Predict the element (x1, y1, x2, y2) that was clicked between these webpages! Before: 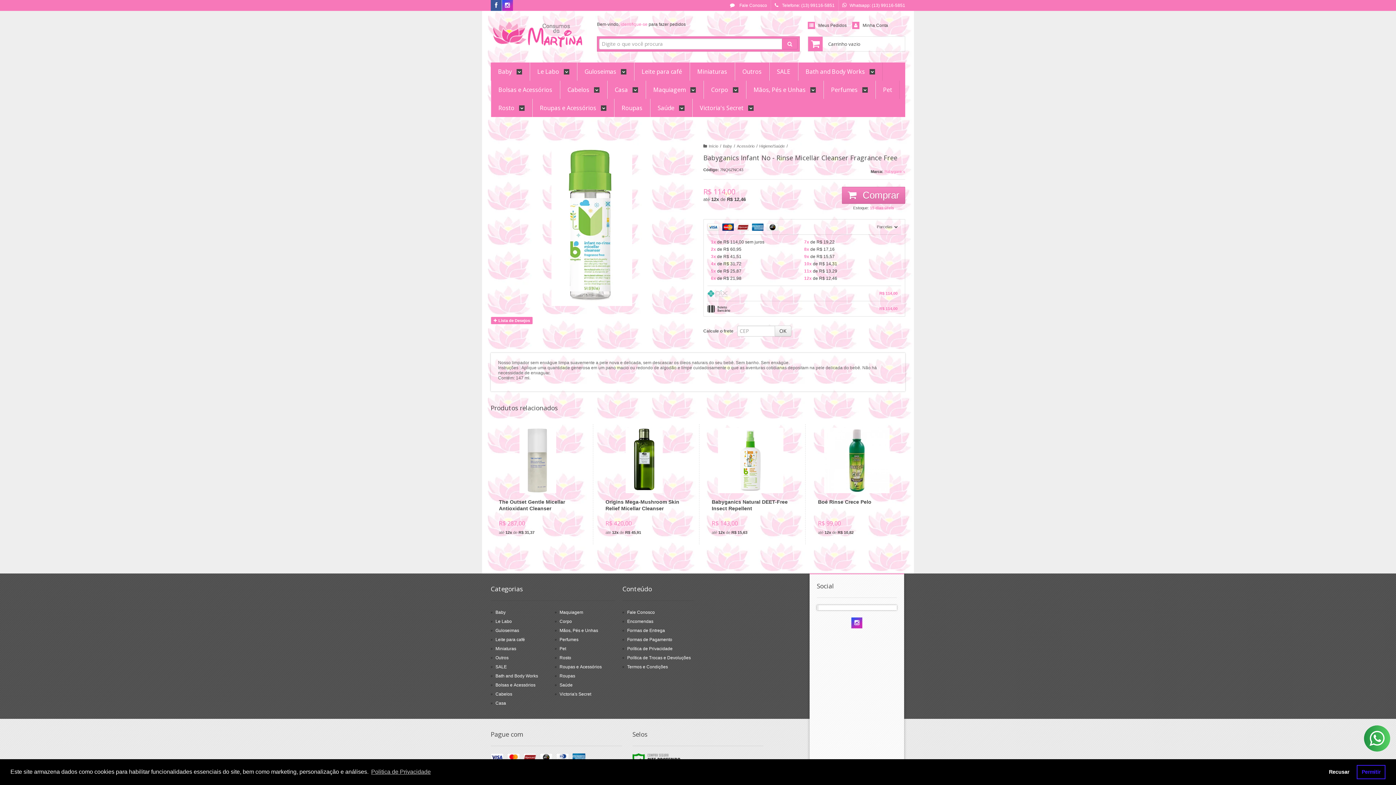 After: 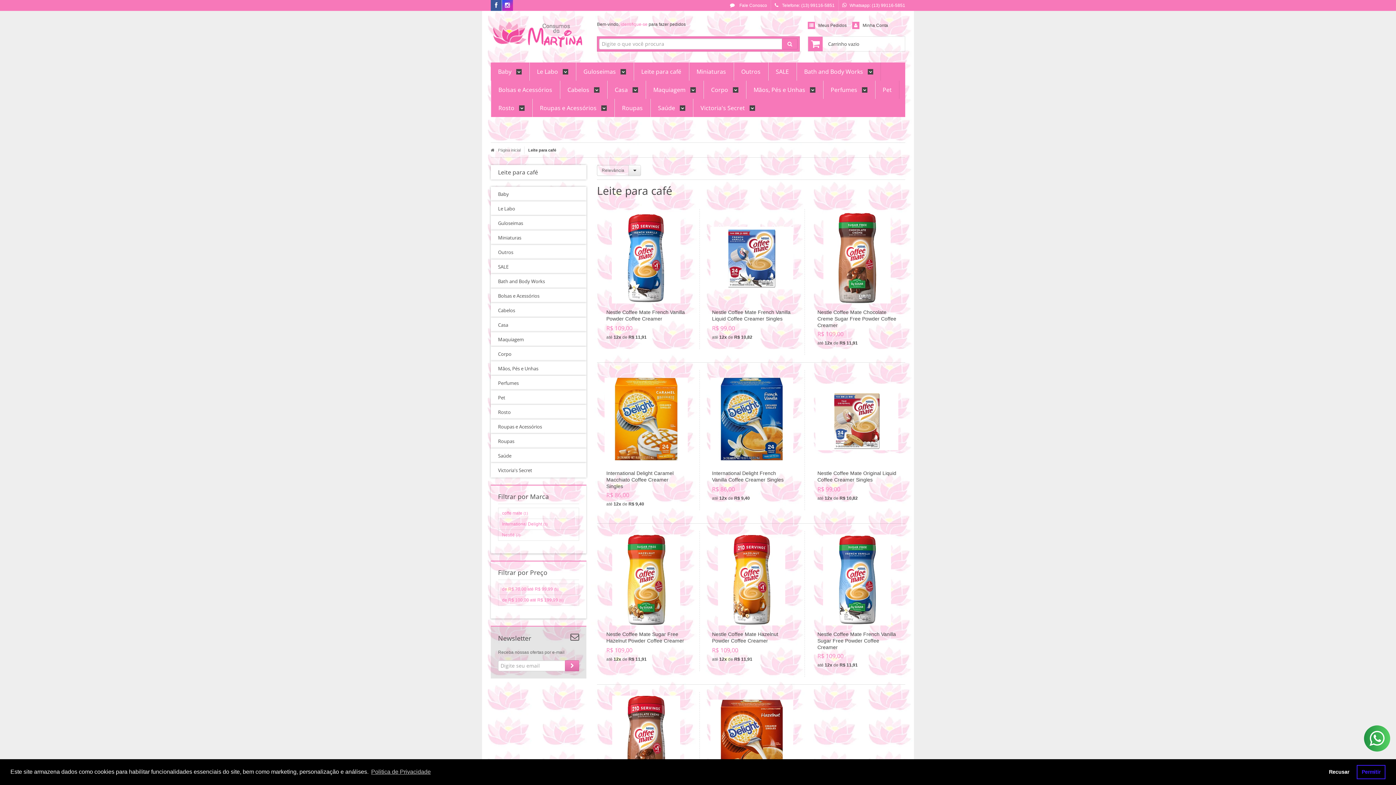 Action: label: Leite para café bbox: (641, 62, 682, 80)